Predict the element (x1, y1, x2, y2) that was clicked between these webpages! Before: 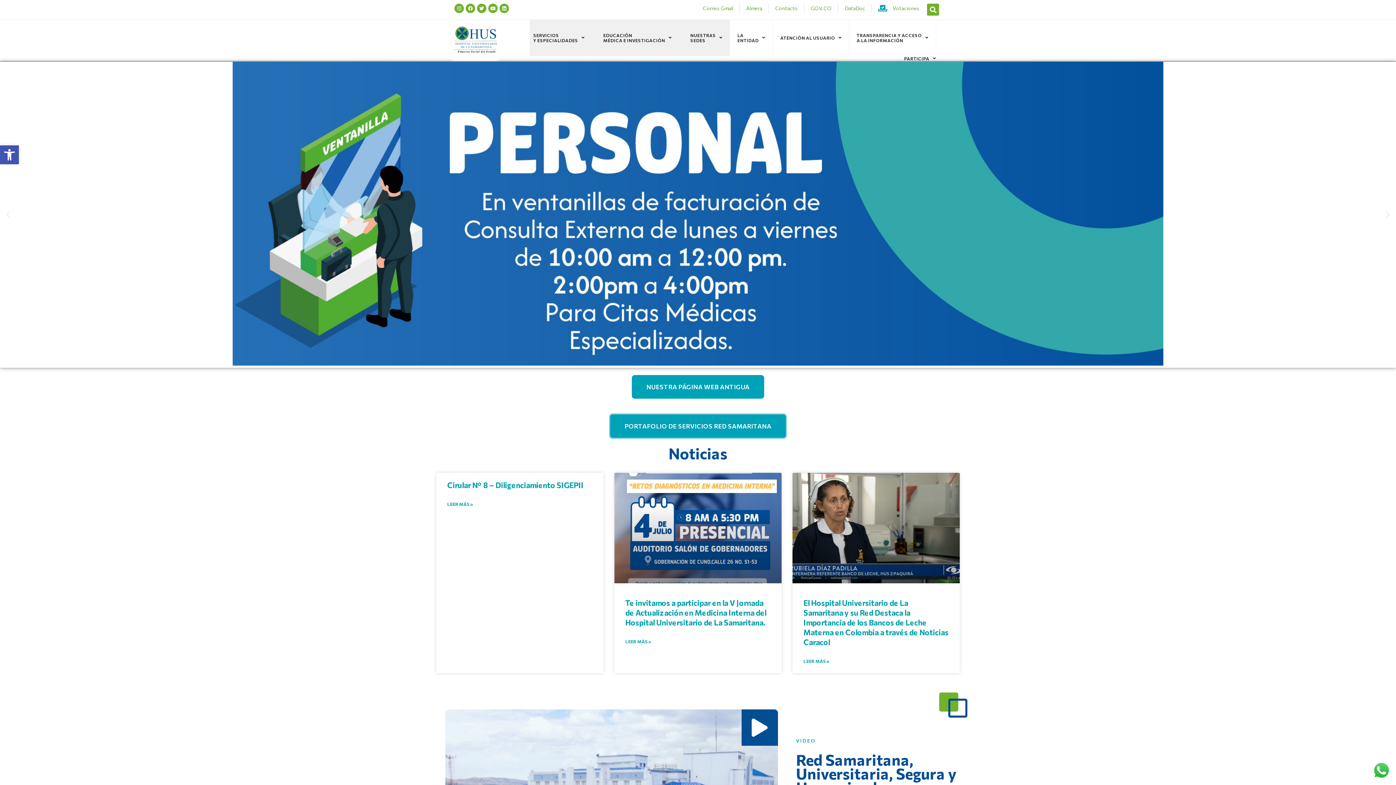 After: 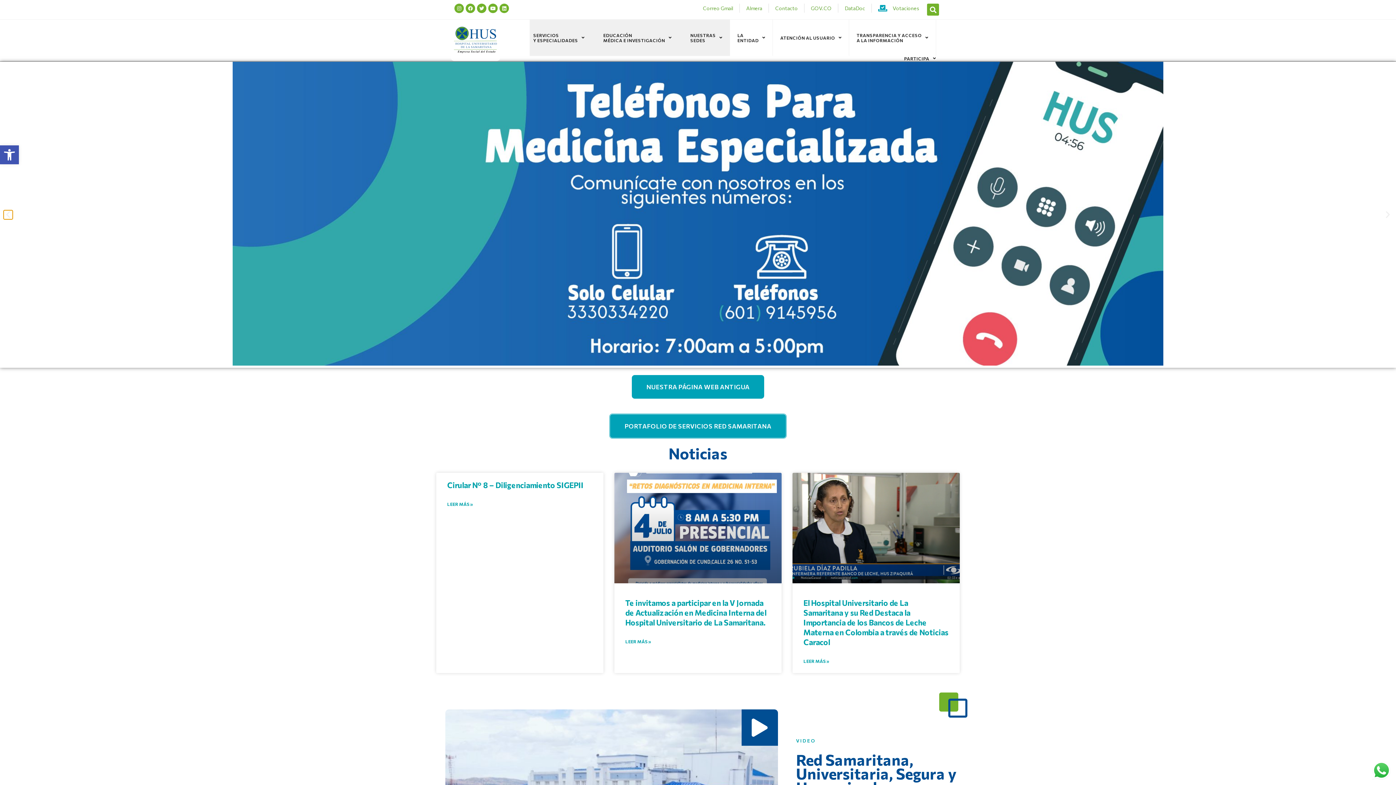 Action: bbox: (3, 210, 12, 219) label: Diapositiva anterior